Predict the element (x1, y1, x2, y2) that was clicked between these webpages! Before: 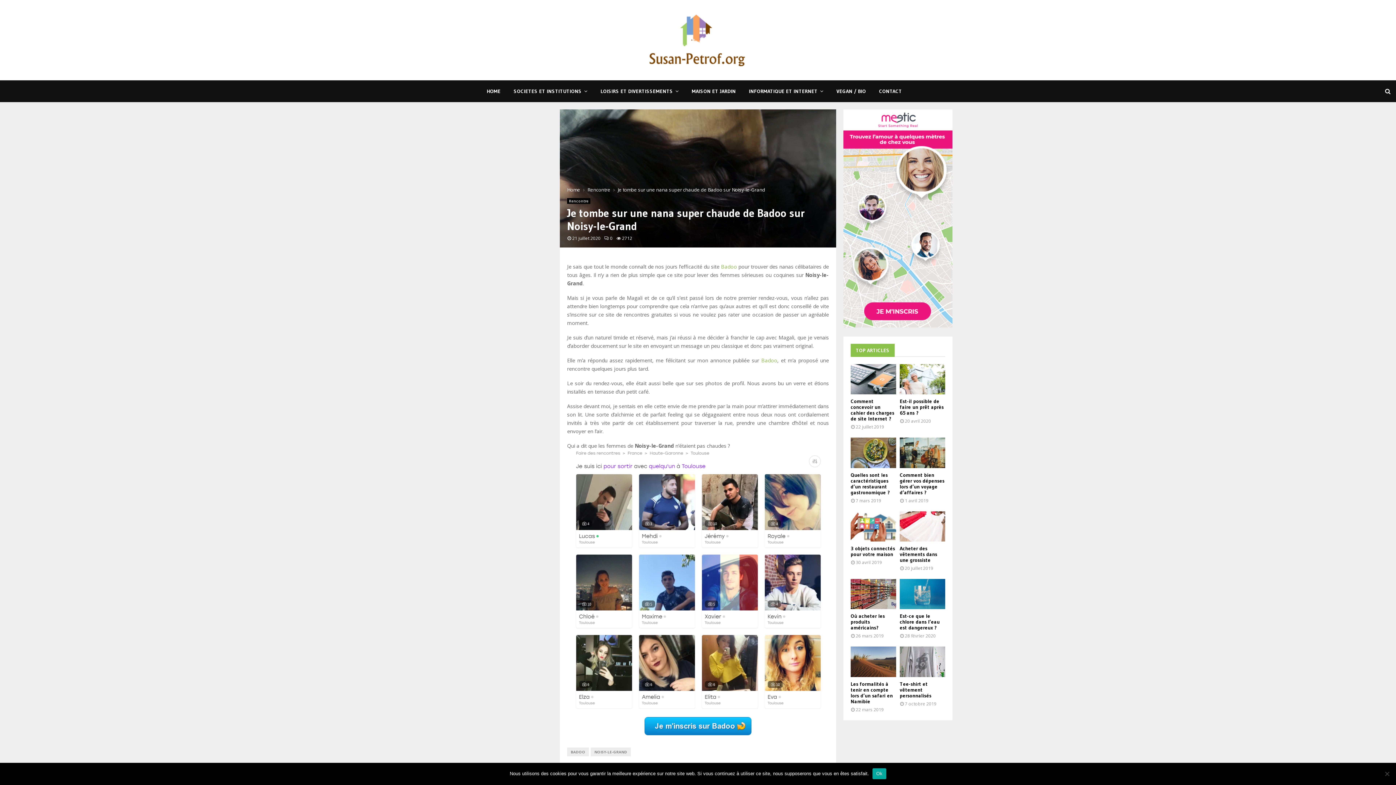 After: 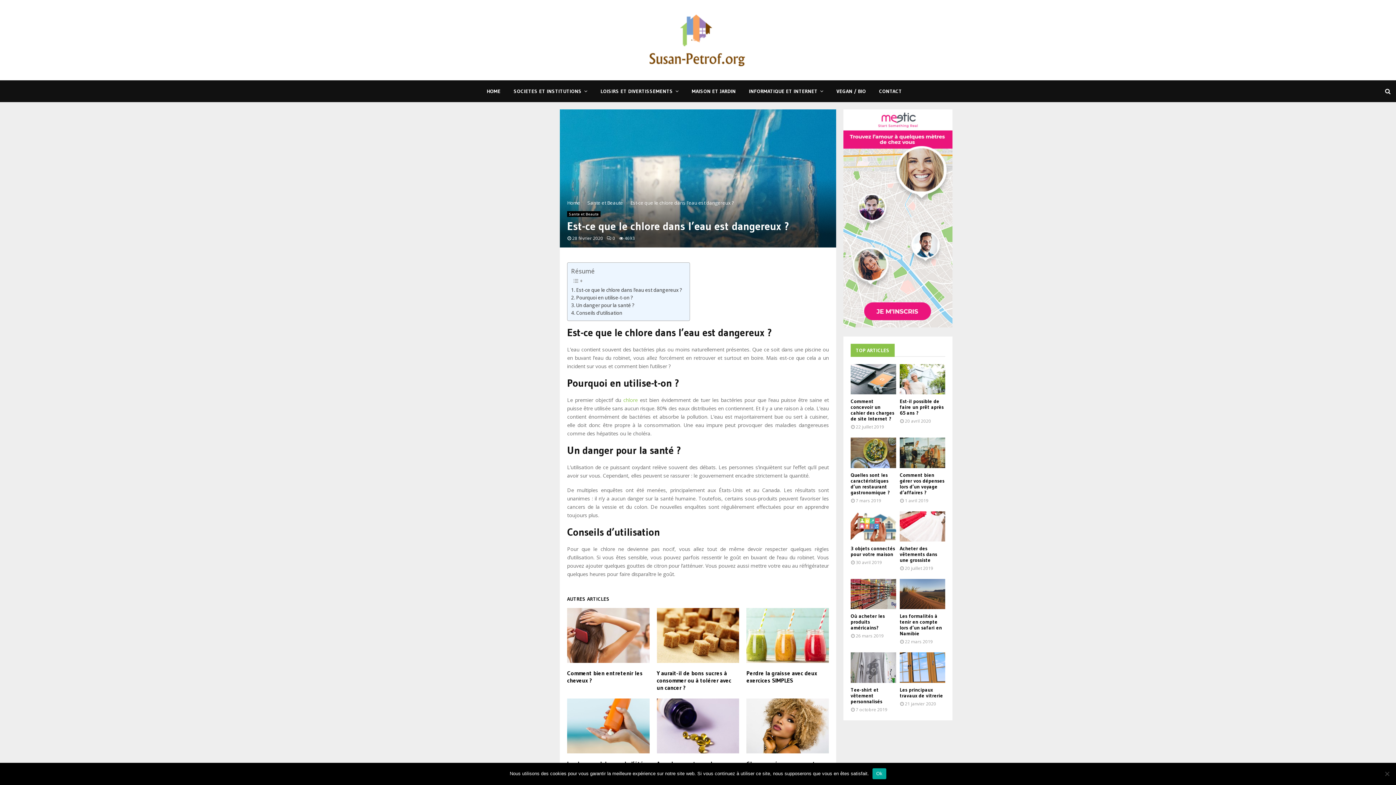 Action: label: Est-ce que le chlore dans l’eau est dangereux ? bbox: (900, 613, 940, 631)